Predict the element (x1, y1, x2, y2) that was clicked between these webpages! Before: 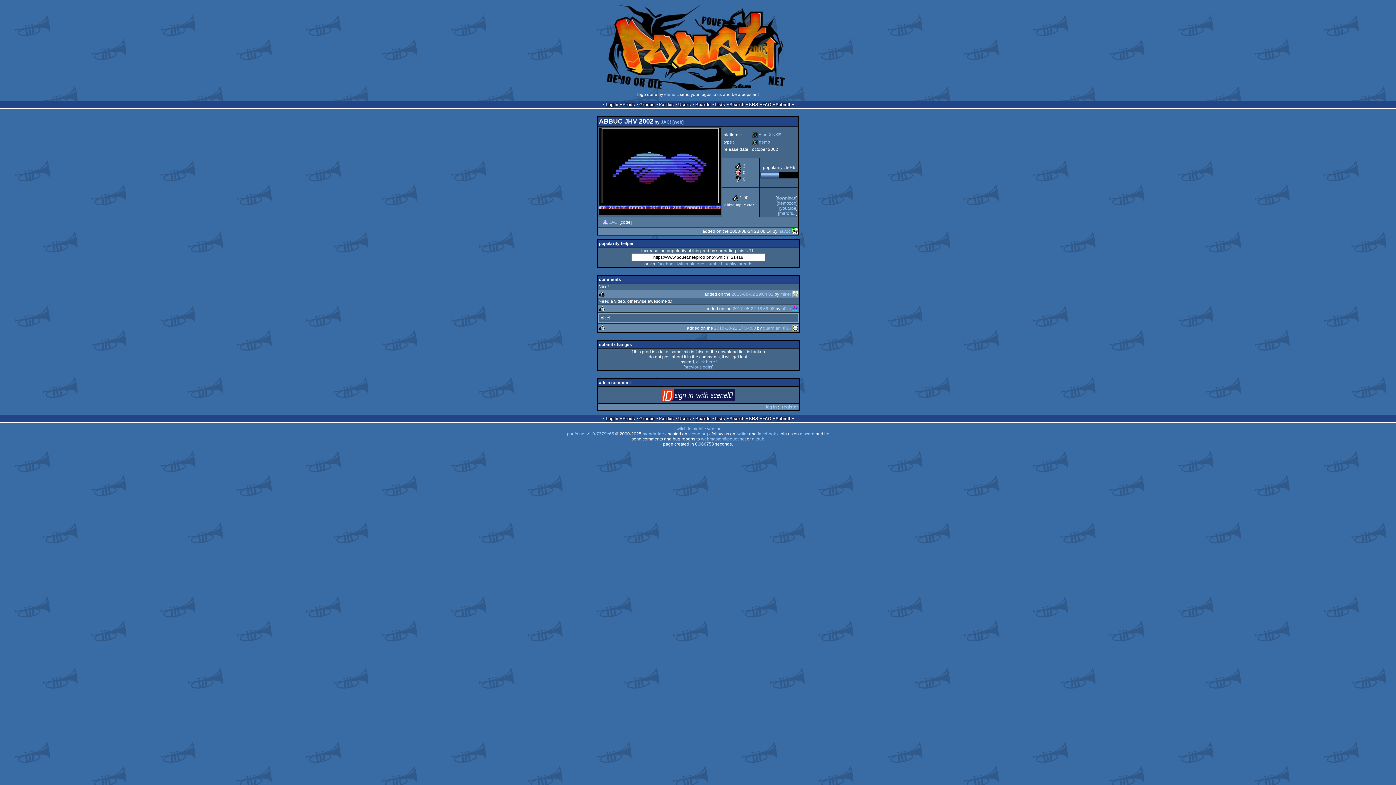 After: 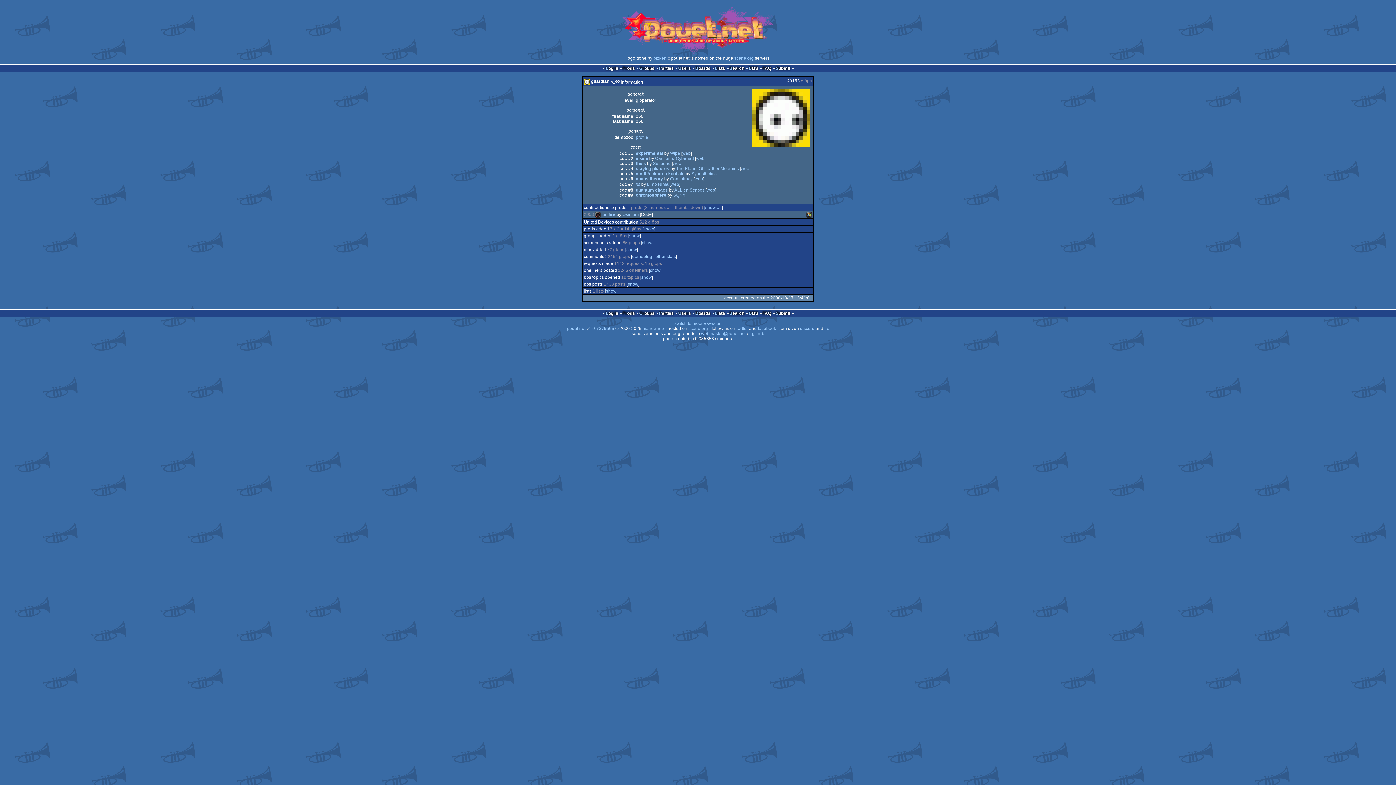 Action: bbox: (792, 325, 798, 330)